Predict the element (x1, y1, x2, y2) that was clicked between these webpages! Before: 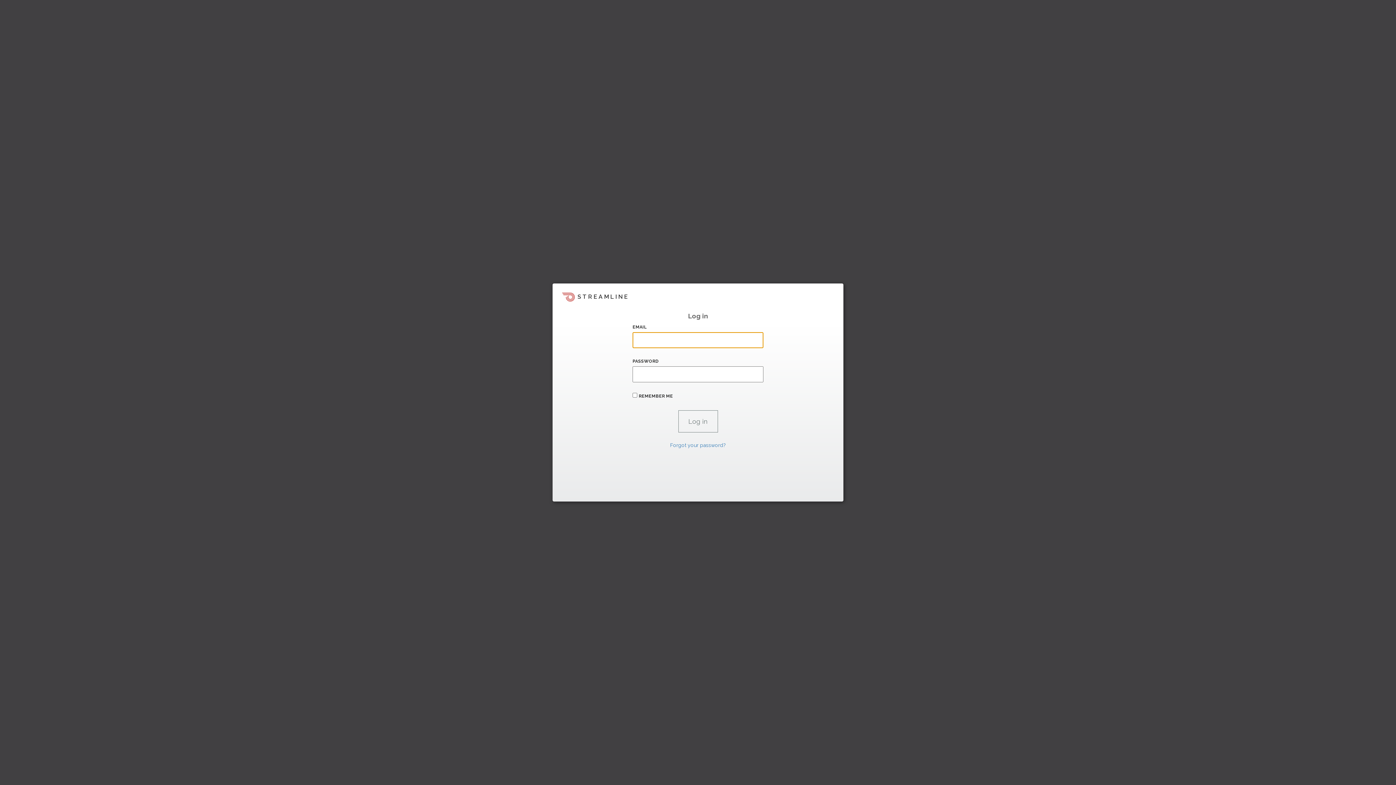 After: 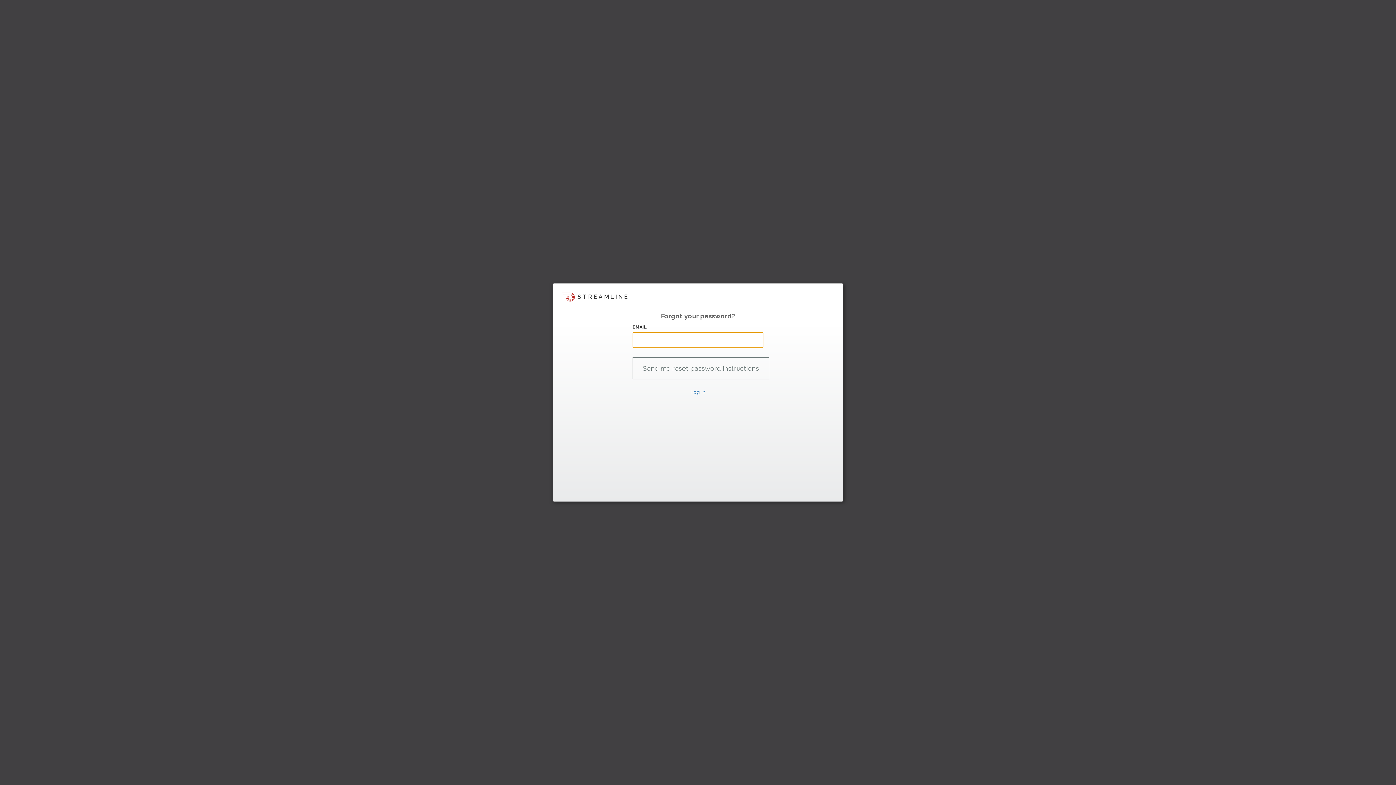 Action: label: Forgot your password? bbox: (670, 442, 726, 448)